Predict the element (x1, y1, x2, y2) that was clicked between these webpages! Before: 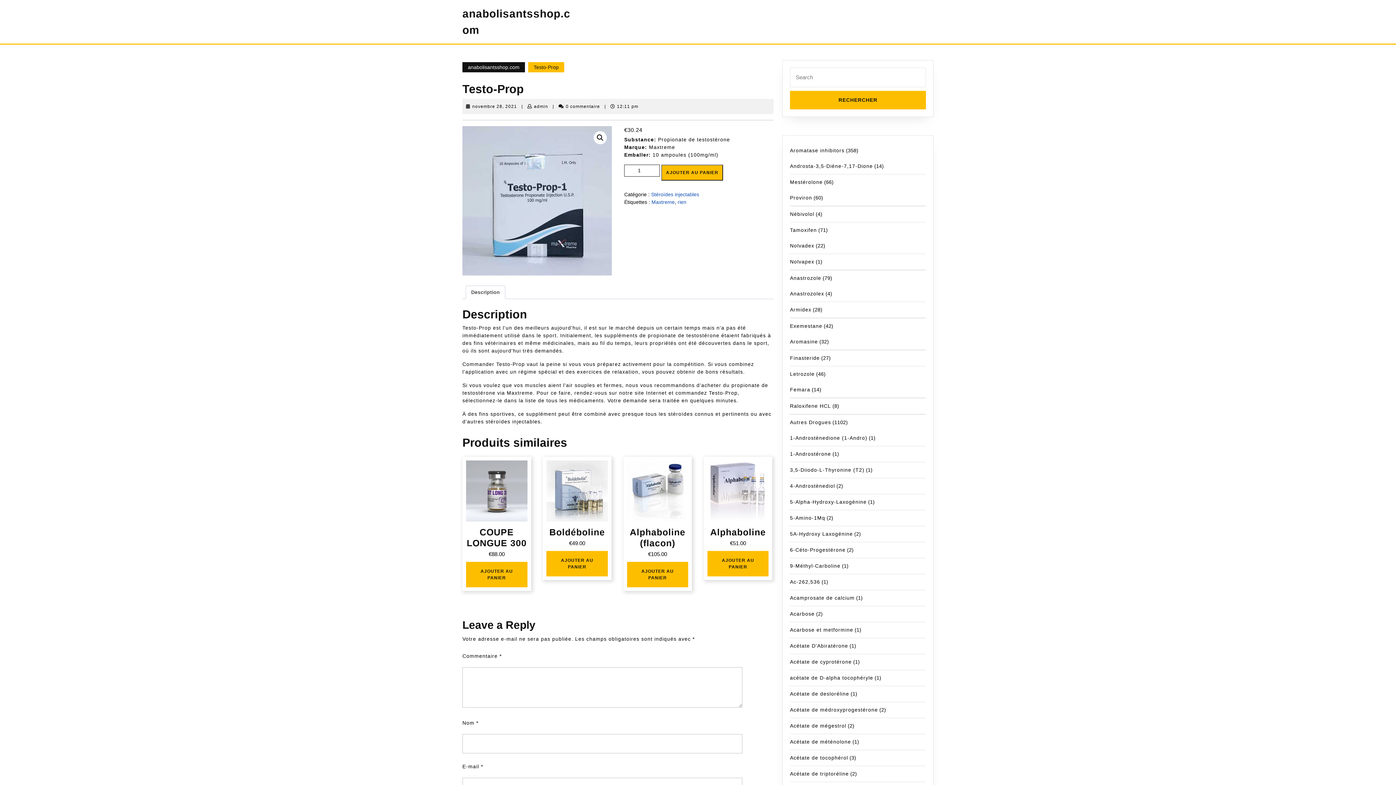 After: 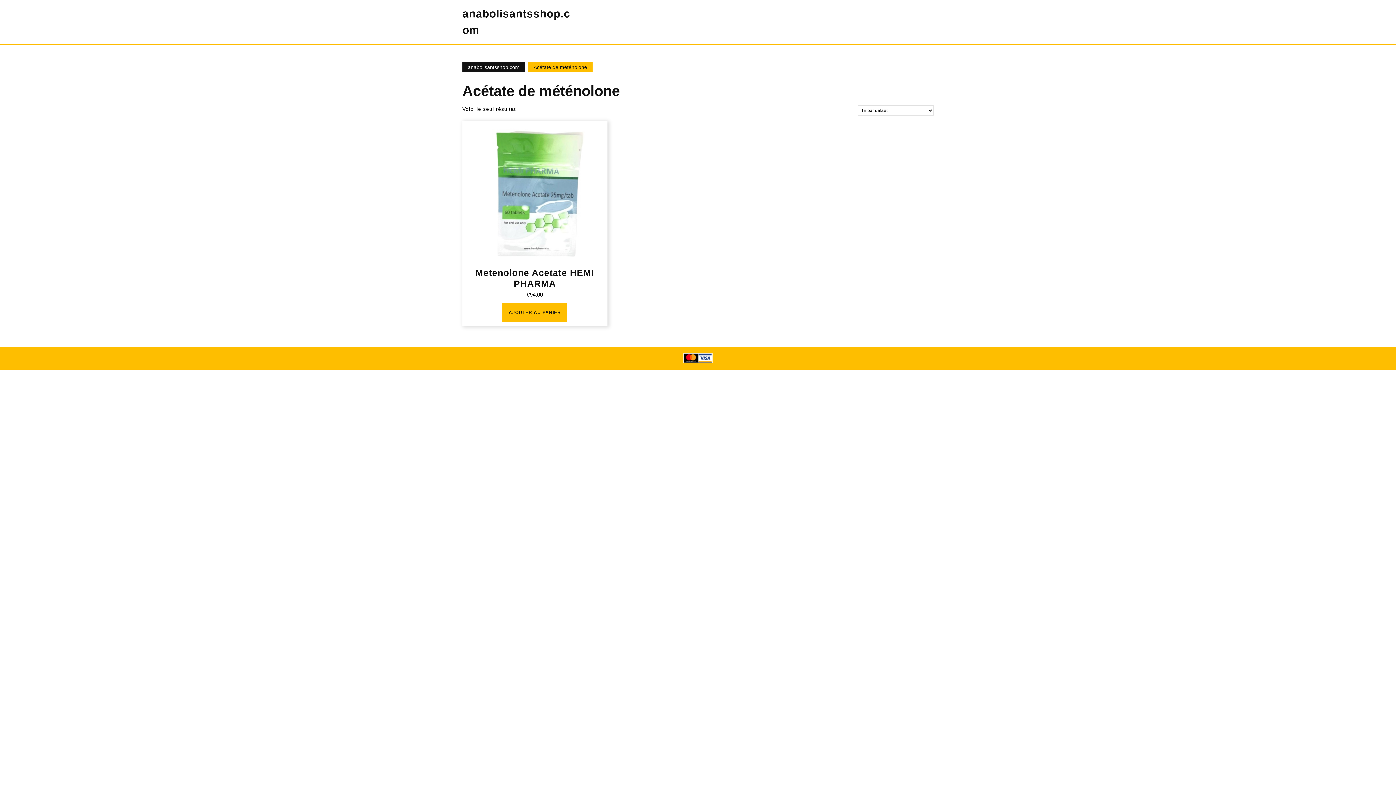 Action: label: Acétate de méténolone bbox: (790, 739, 851, 745)